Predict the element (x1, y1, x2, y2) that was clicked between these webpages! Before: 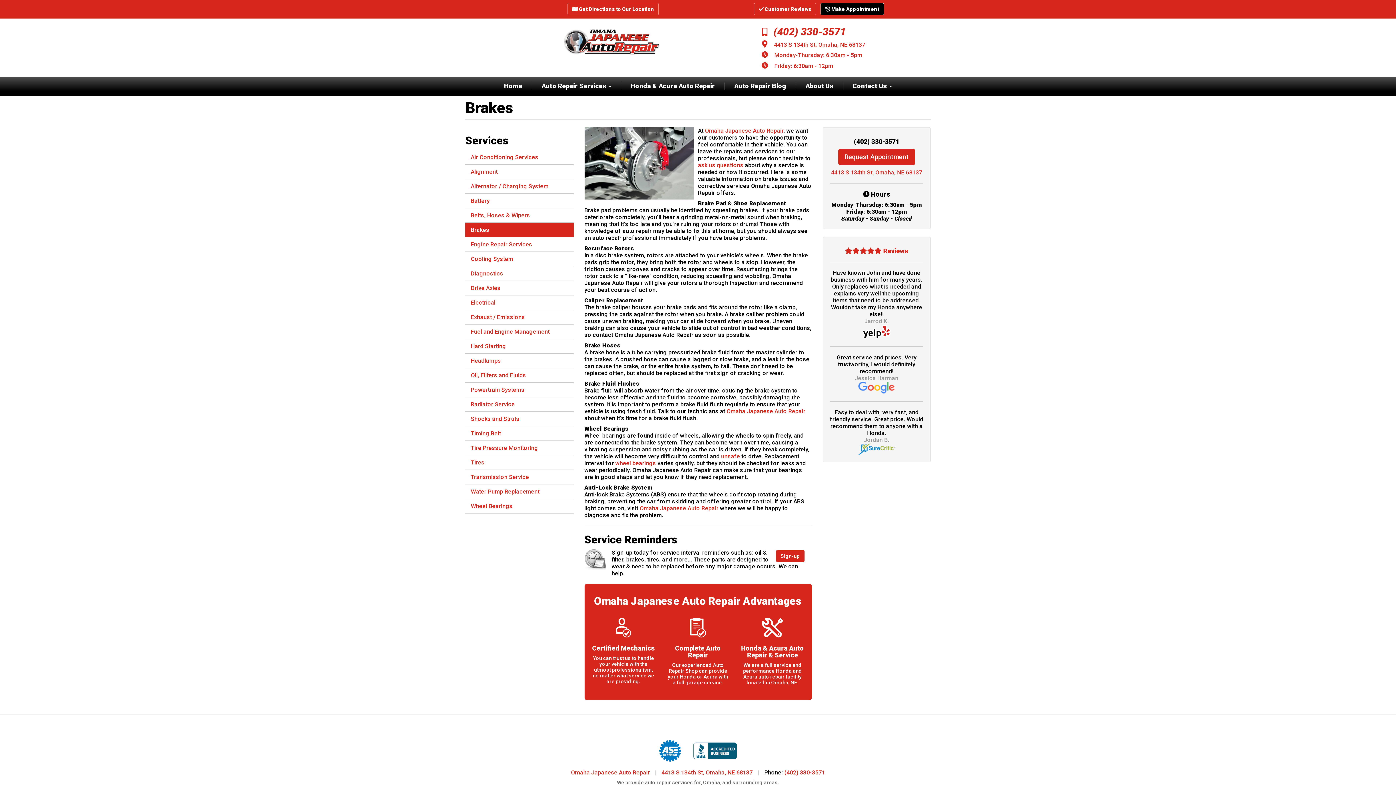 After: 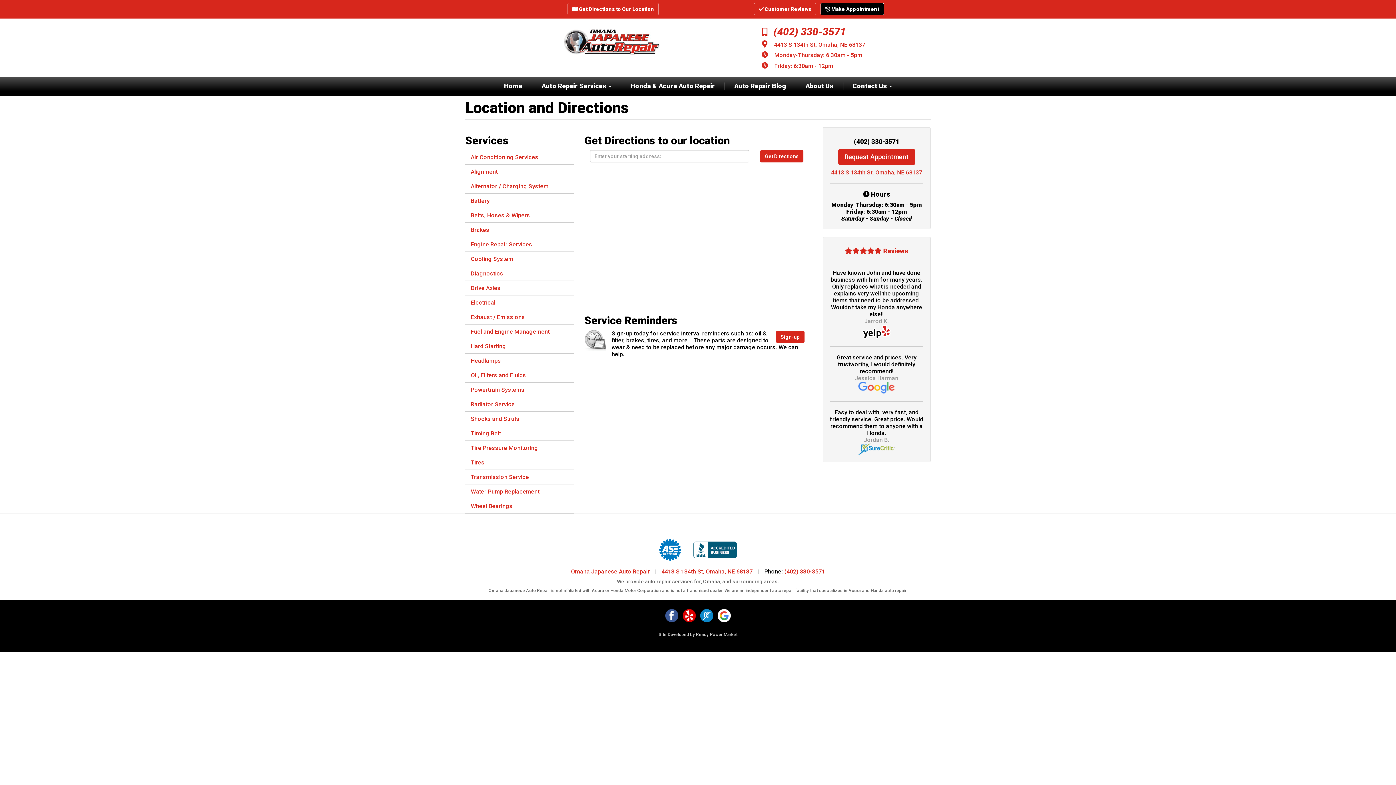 Action: label:  Get Directions to Our Location bbox: (567, 2, 659, 15)